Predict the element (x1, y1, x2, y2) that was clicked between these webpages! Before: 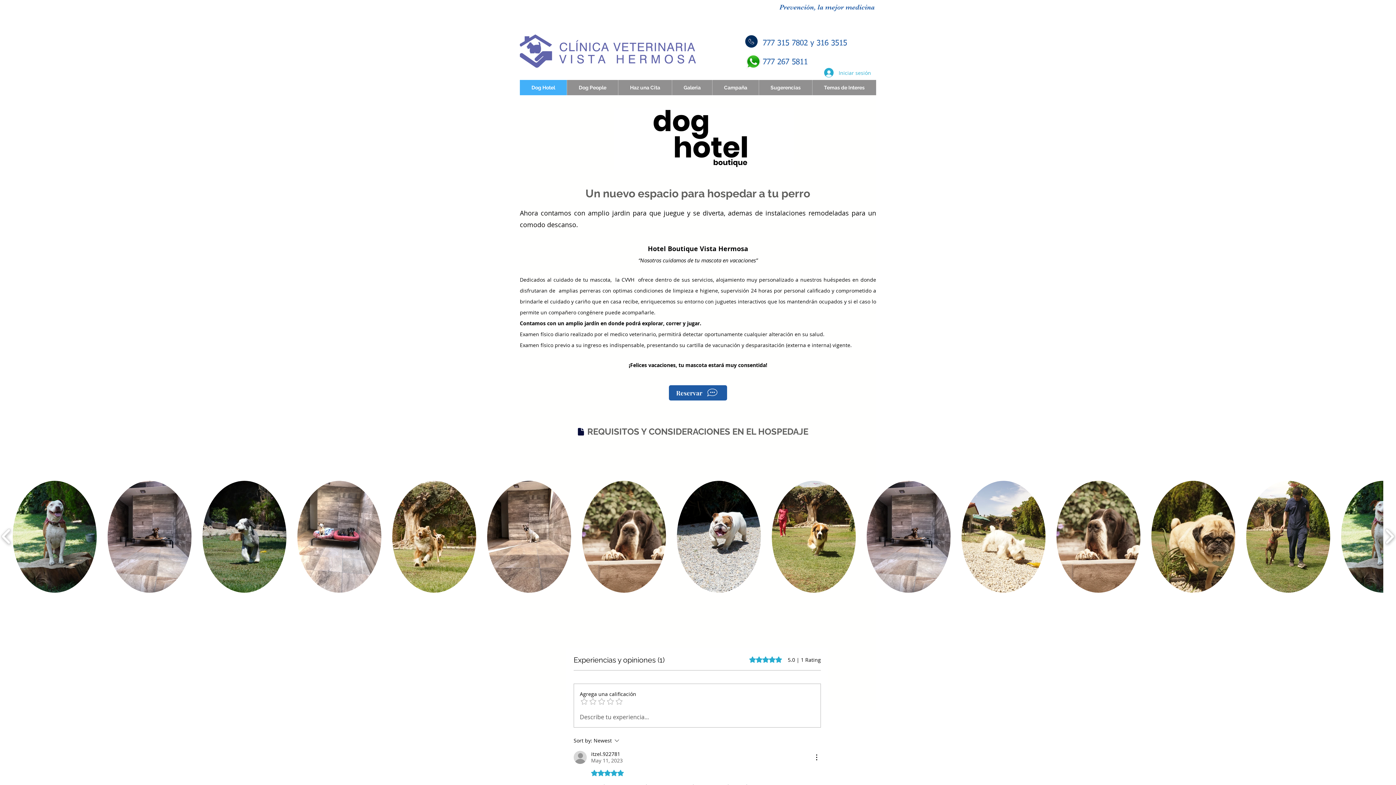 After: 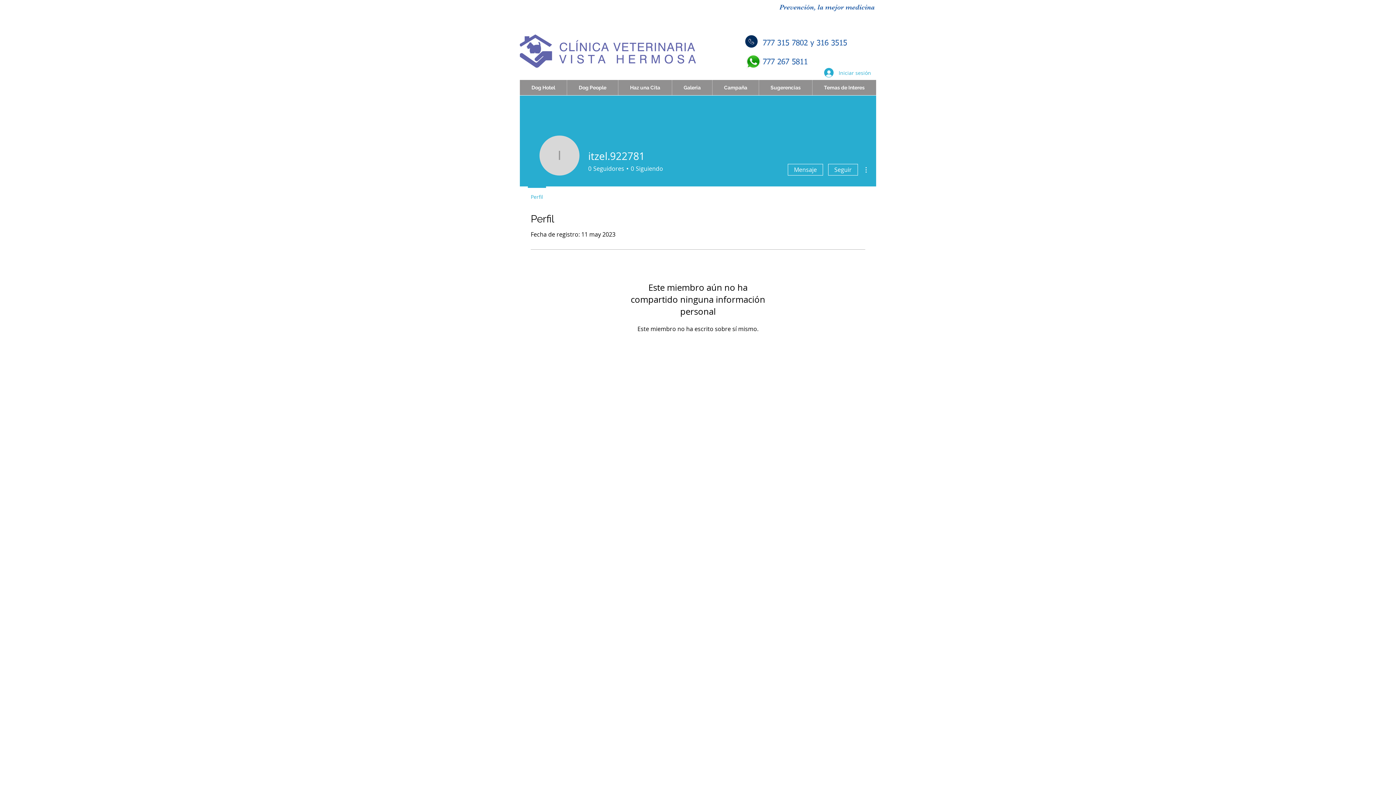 Action: bbox: (573, 751, 586, 764)